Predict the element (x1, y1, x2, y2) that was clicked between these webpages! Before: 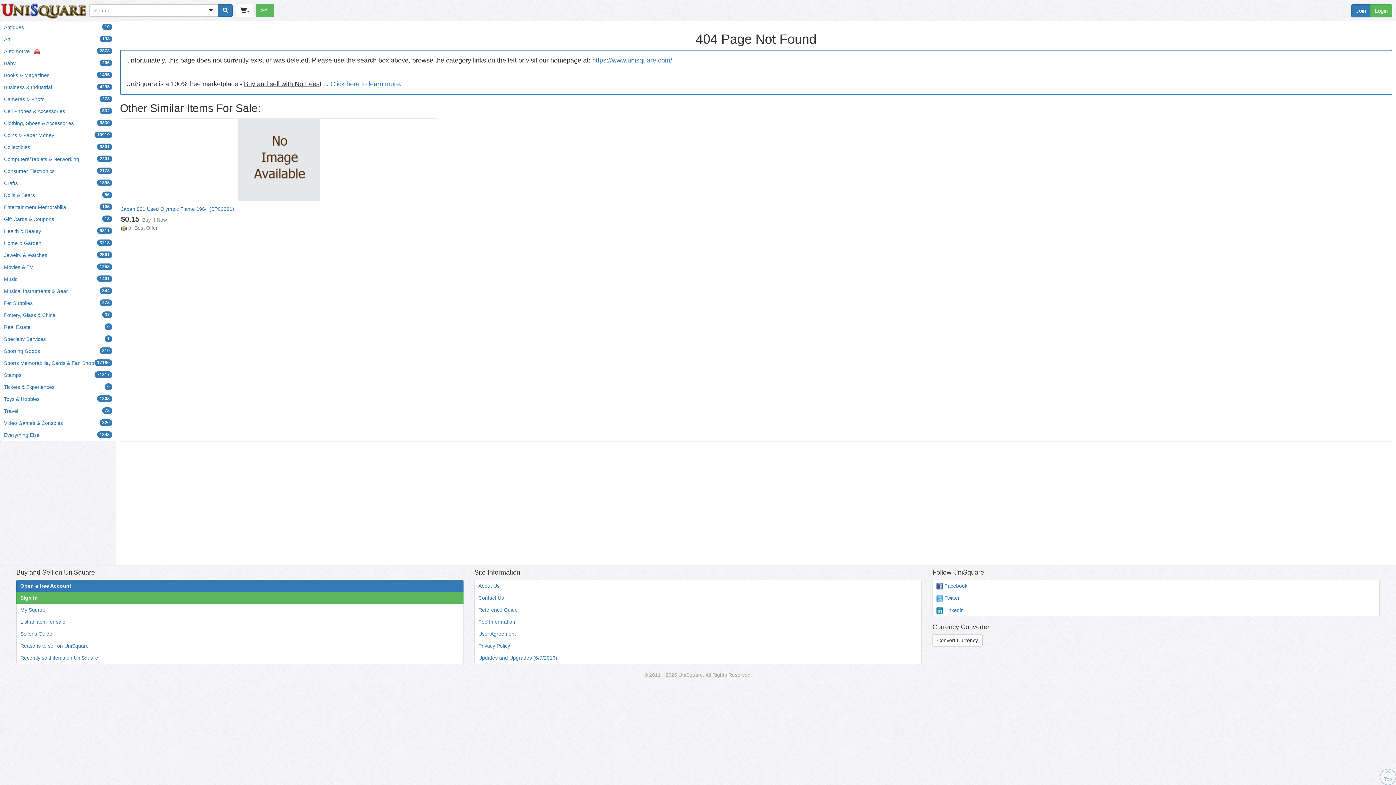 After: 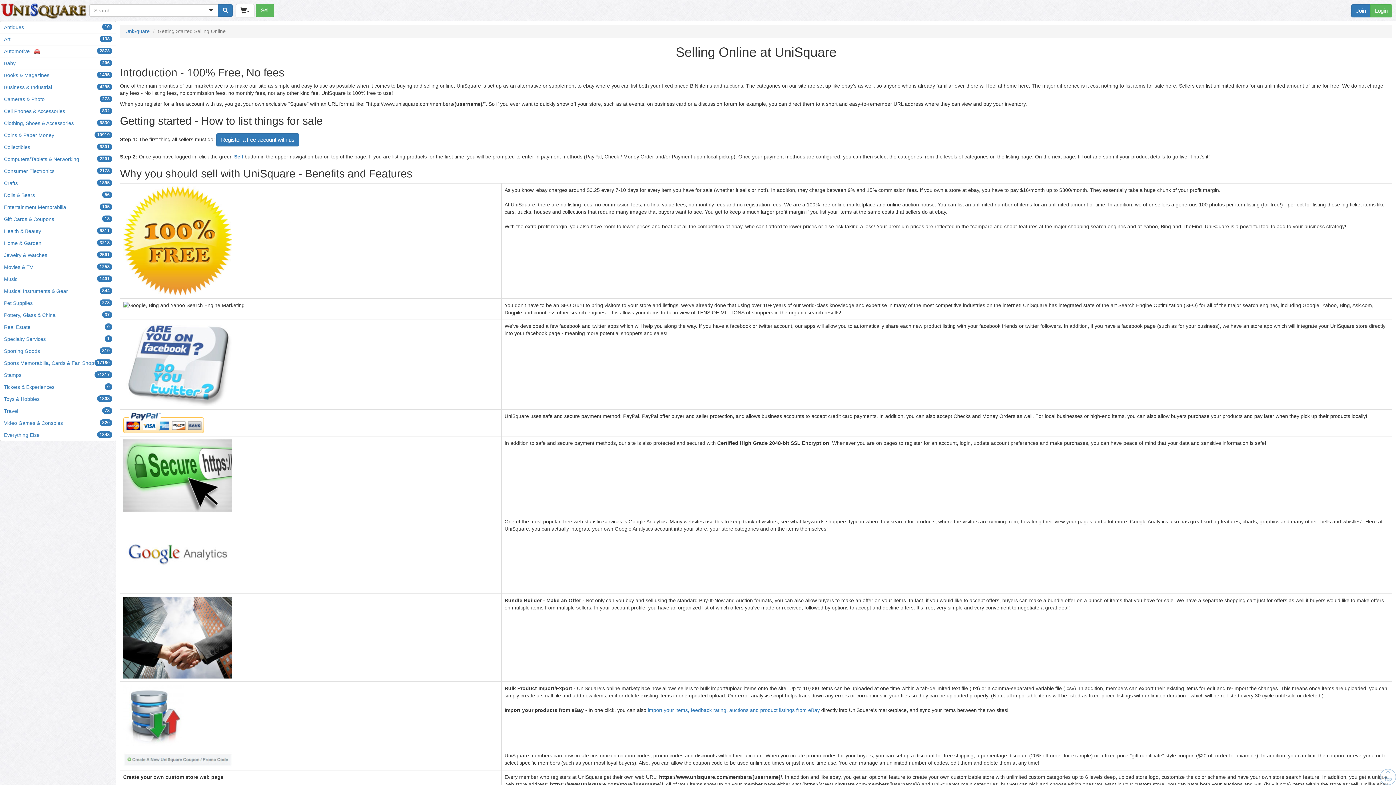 Action: bbox: (16, 616, 463, 628) label: List an item for sale